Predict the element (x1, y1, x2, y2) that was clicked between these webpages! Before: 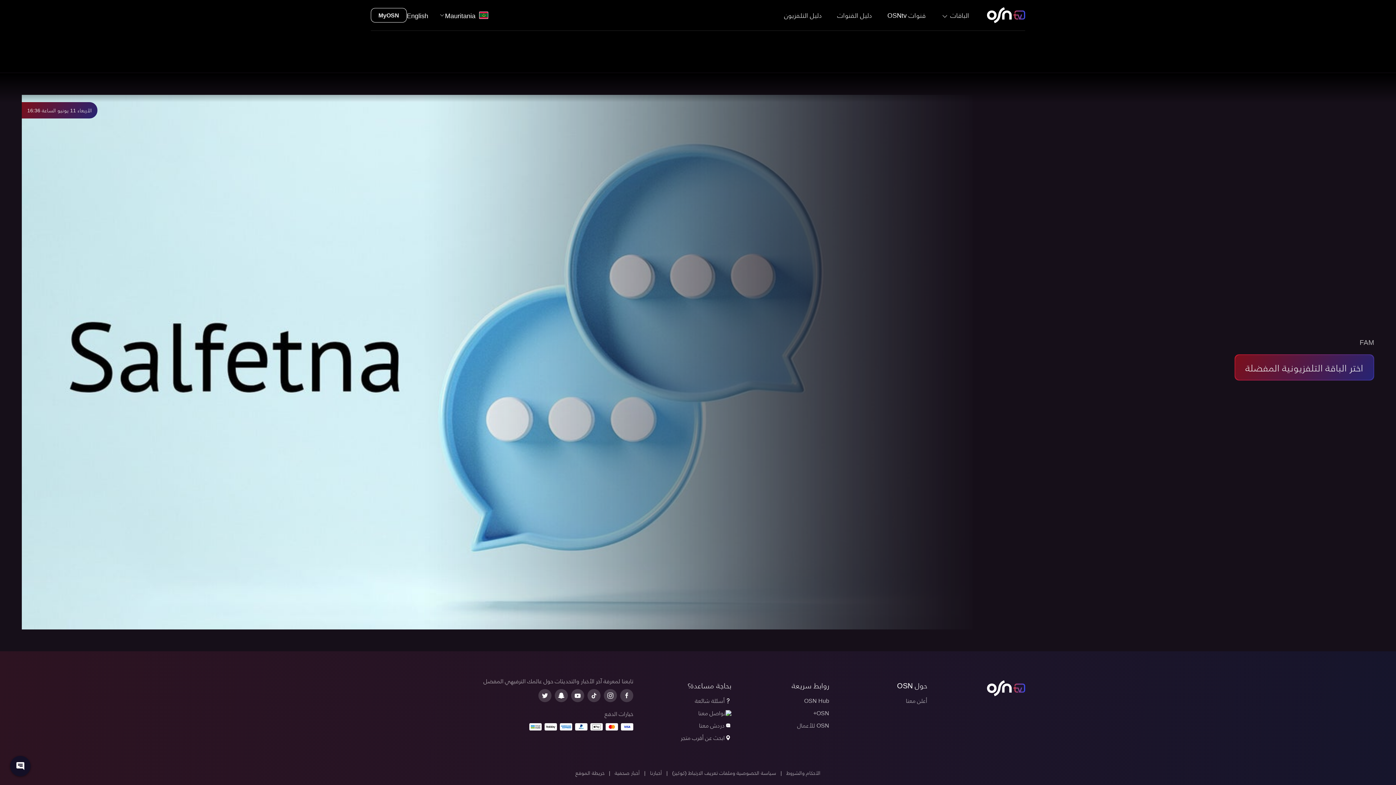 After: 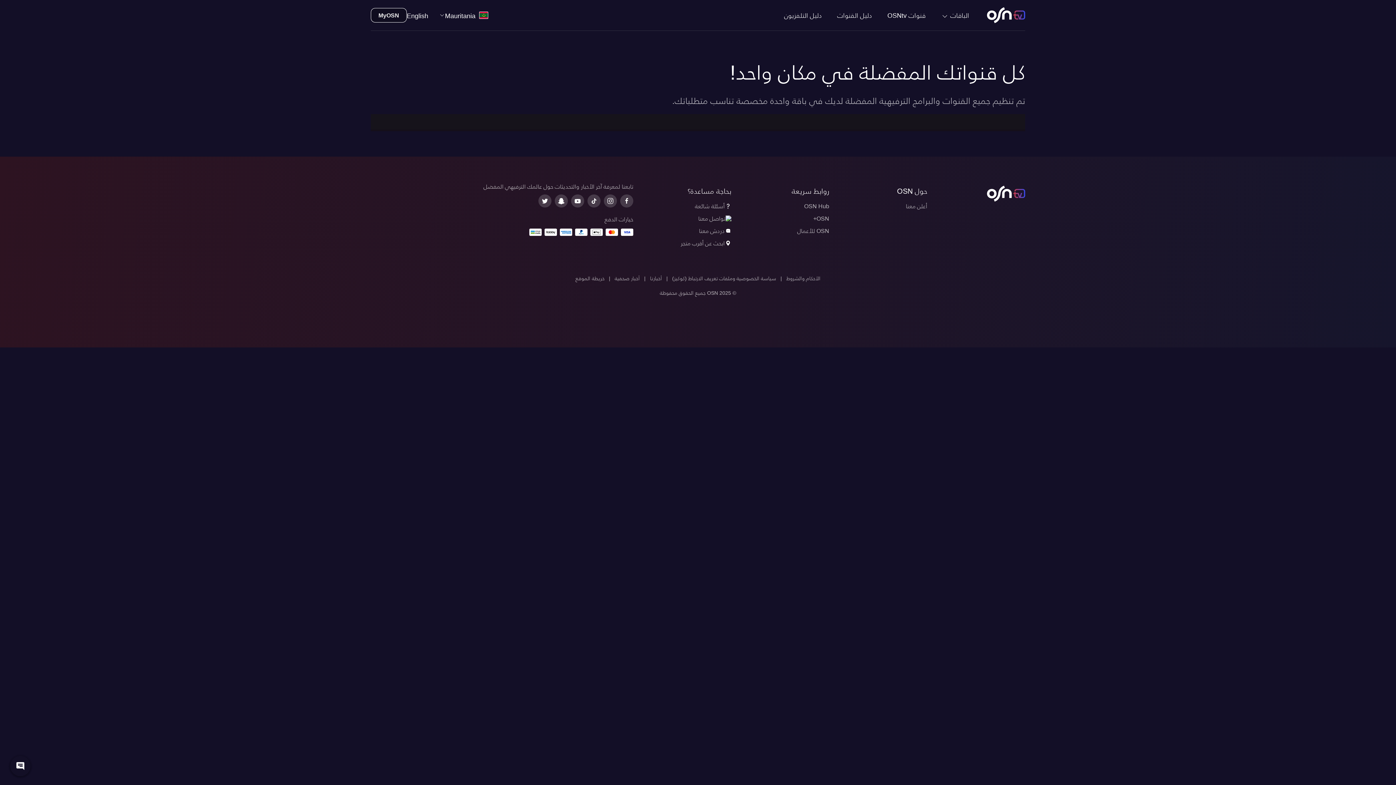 Action: bbox: (884, 8, 929, 21) label: قنوات OSNtv